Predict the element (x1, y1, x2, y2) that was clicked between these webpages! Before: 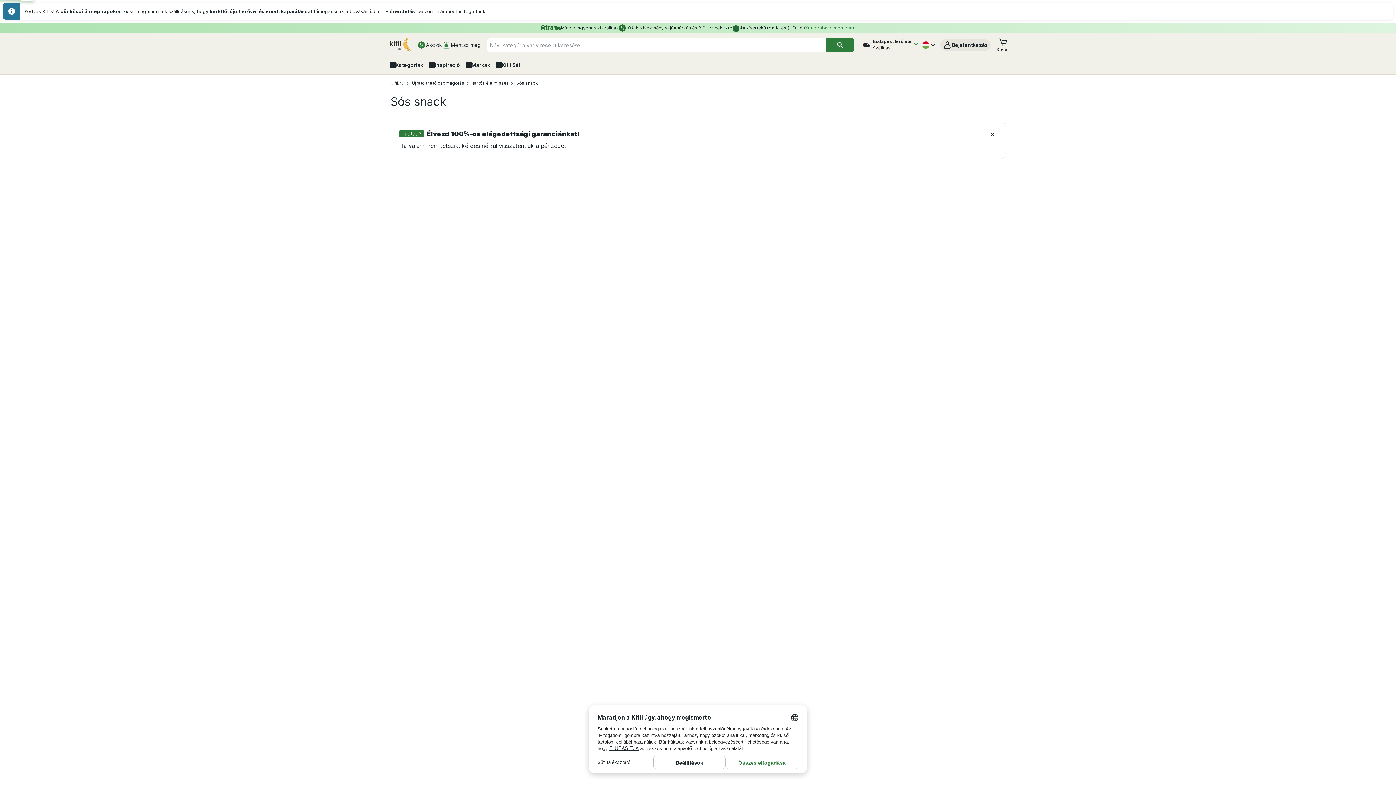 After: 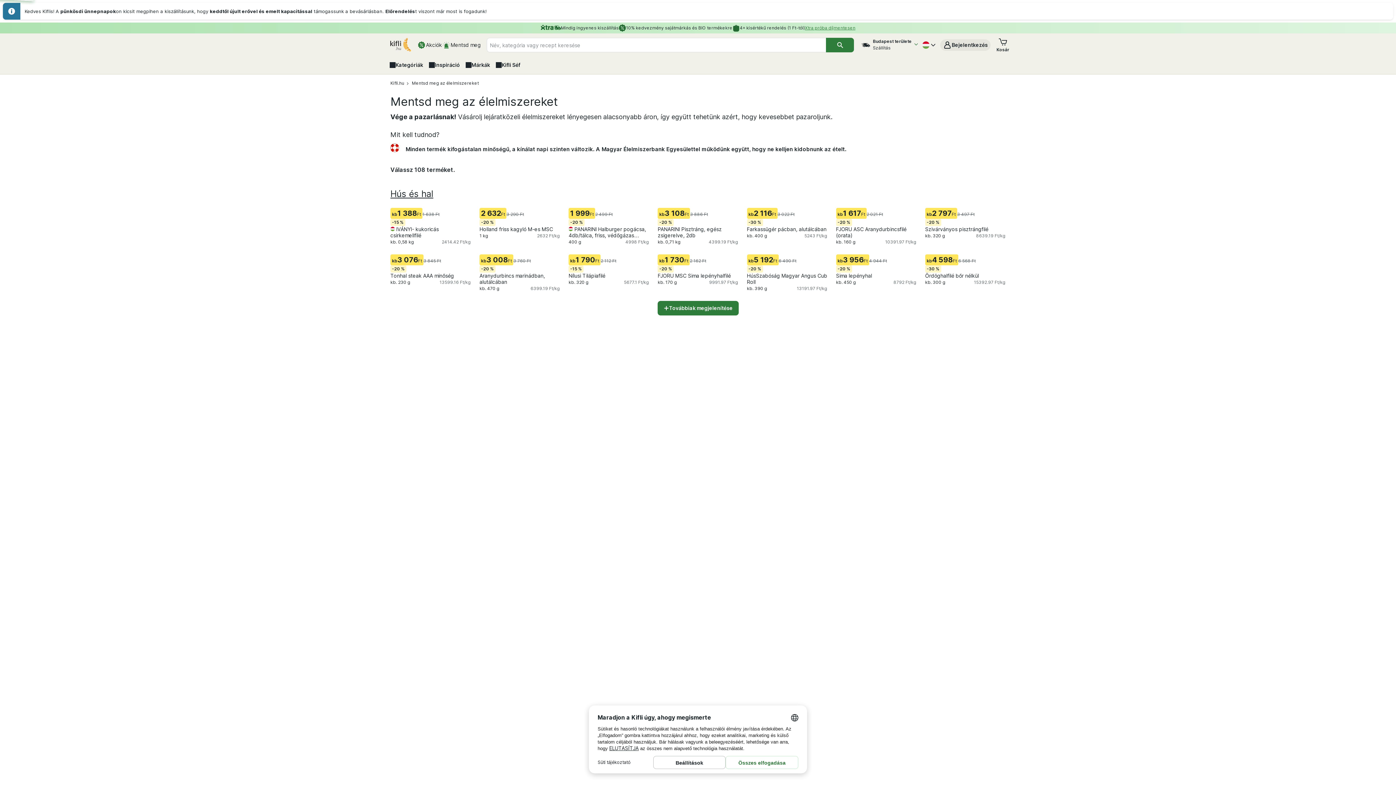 Action: label: Mentsd meg bbox: (442, 37, 481, 52)